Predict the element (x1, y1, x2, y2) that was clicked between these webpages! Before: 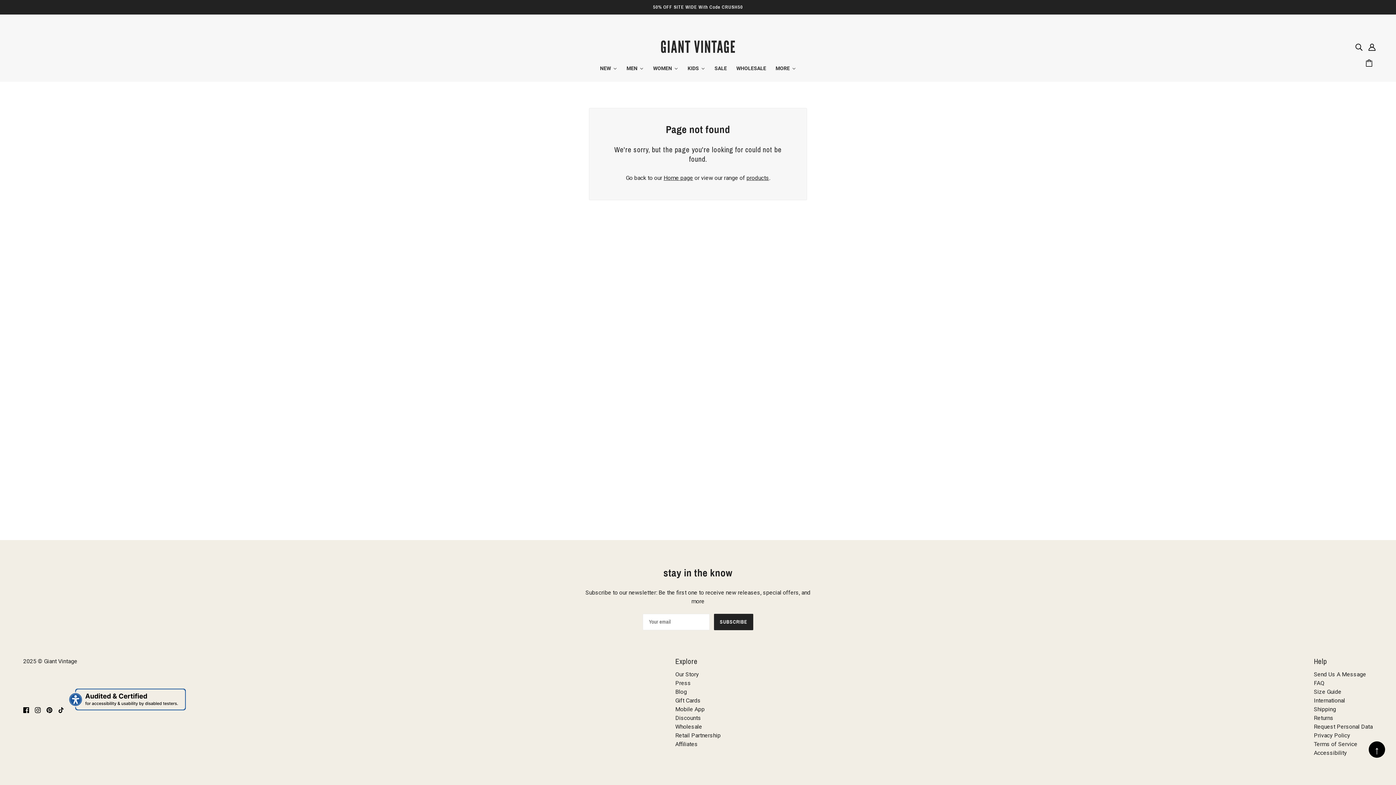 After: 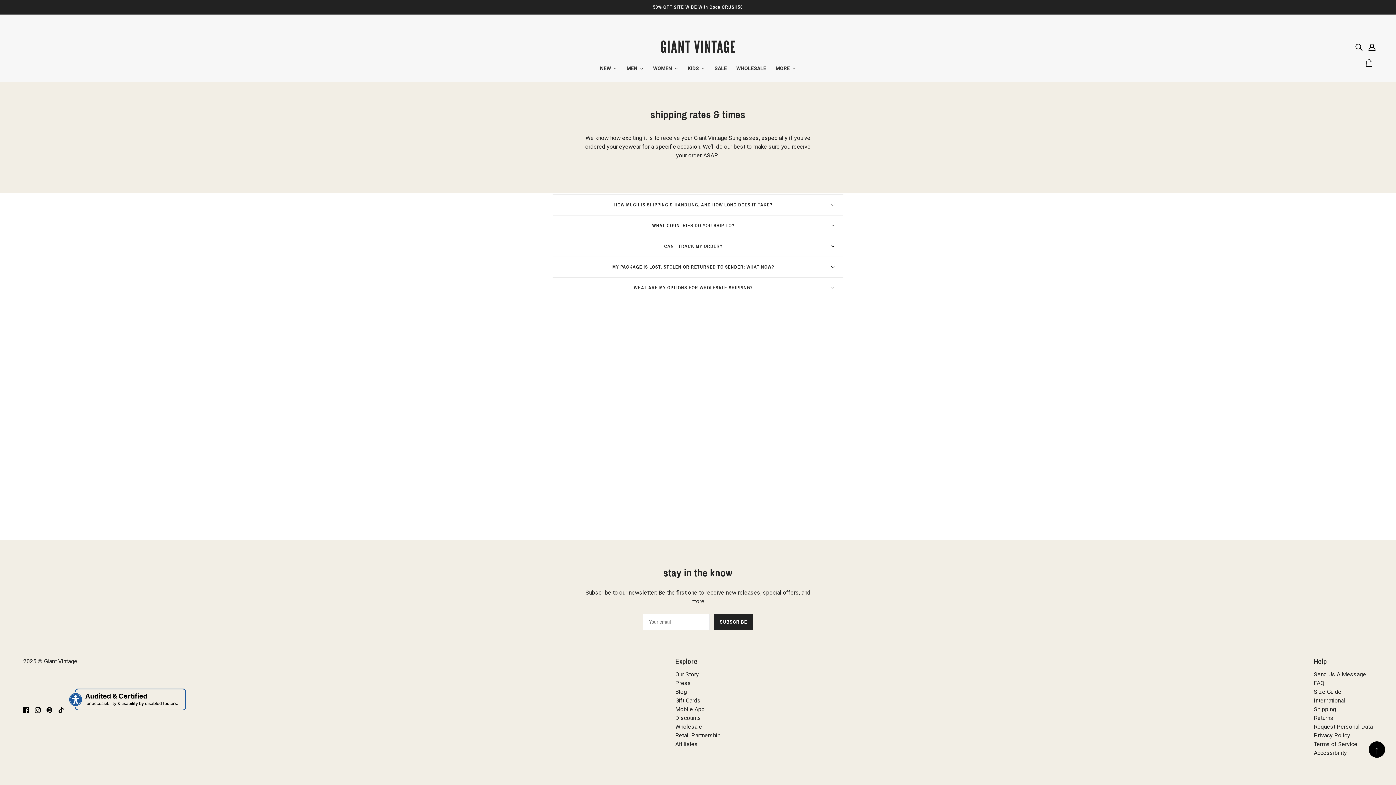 Action: bbox: (1314, 706, 1336, 713) label: Shipping